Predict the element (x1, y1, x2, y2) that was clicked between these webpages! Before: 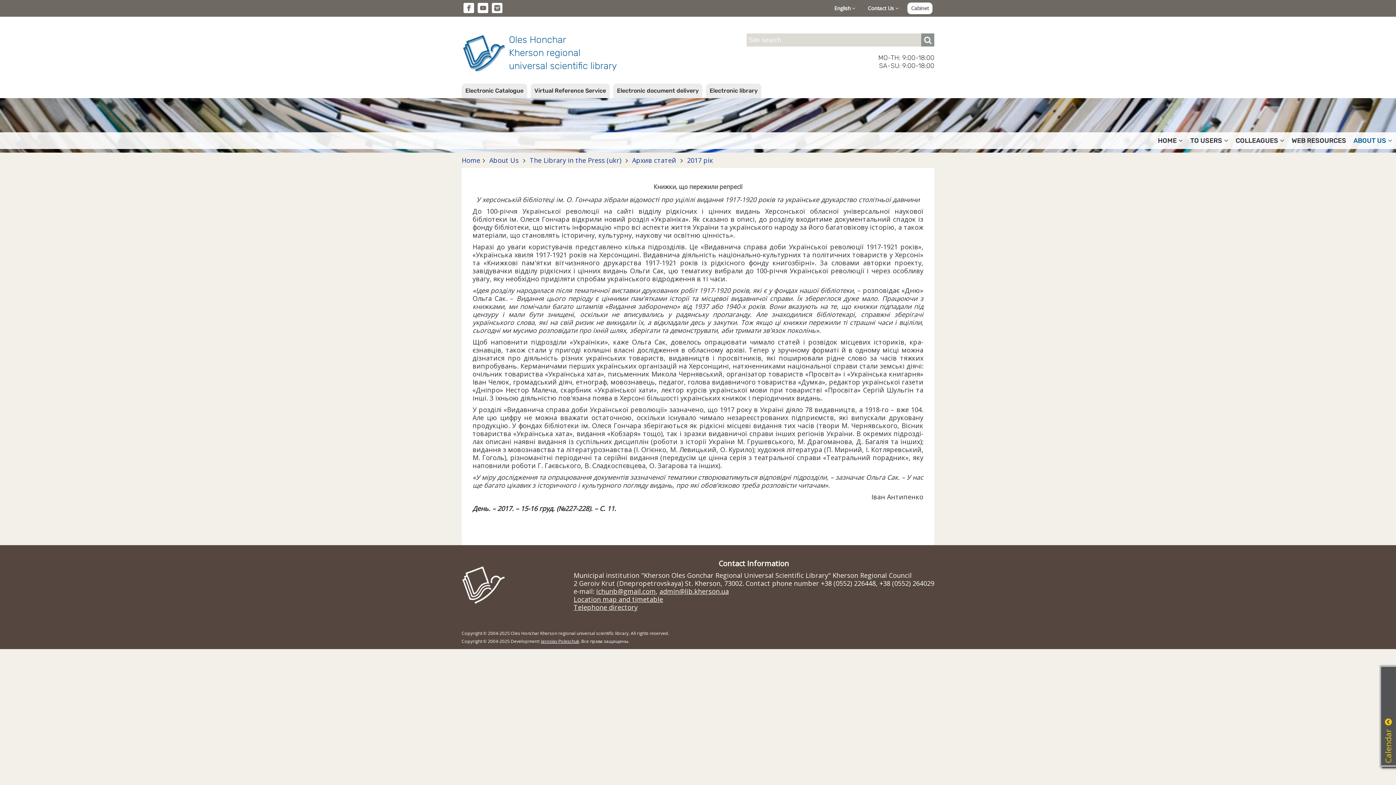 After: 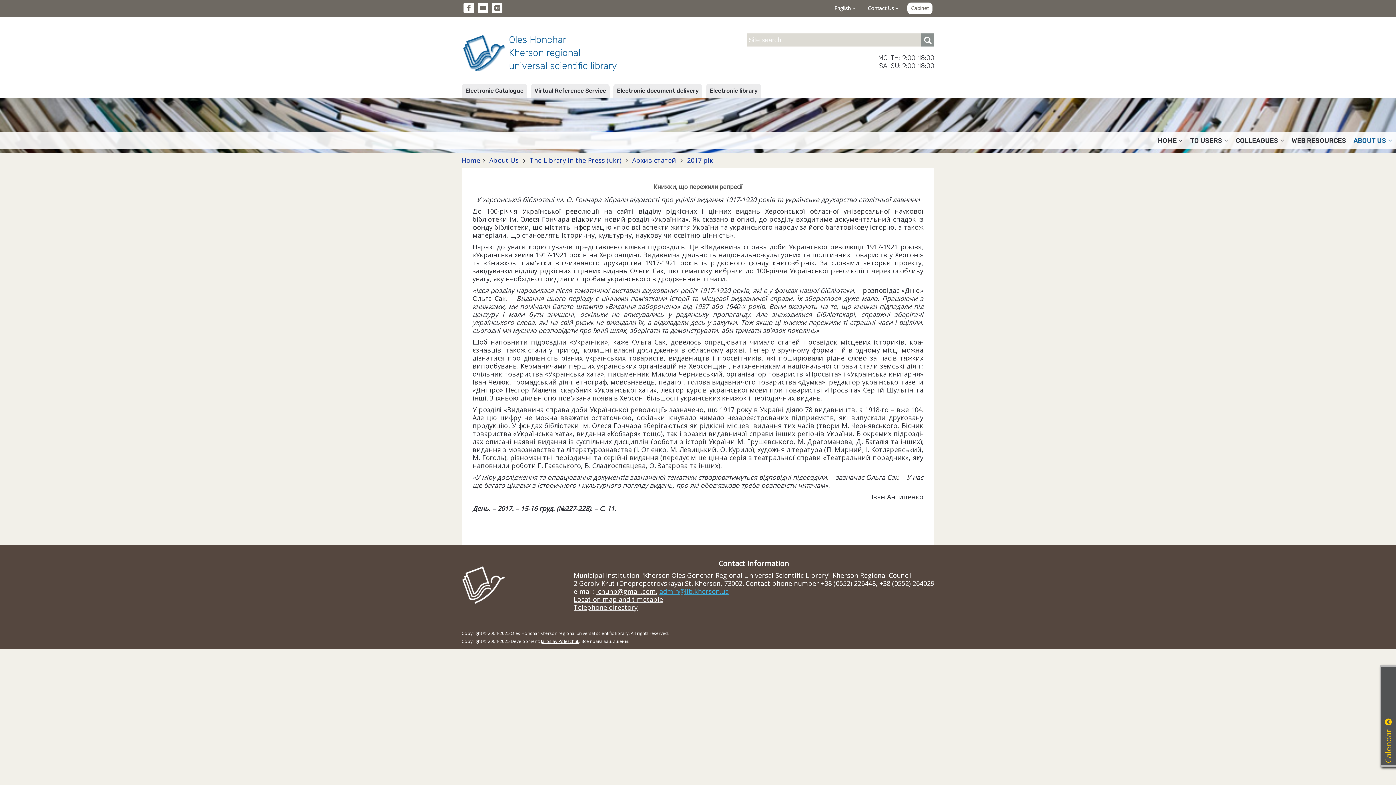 Action: label: admin@lib.kherson.ua bbox: (659, 587, 729, 596)